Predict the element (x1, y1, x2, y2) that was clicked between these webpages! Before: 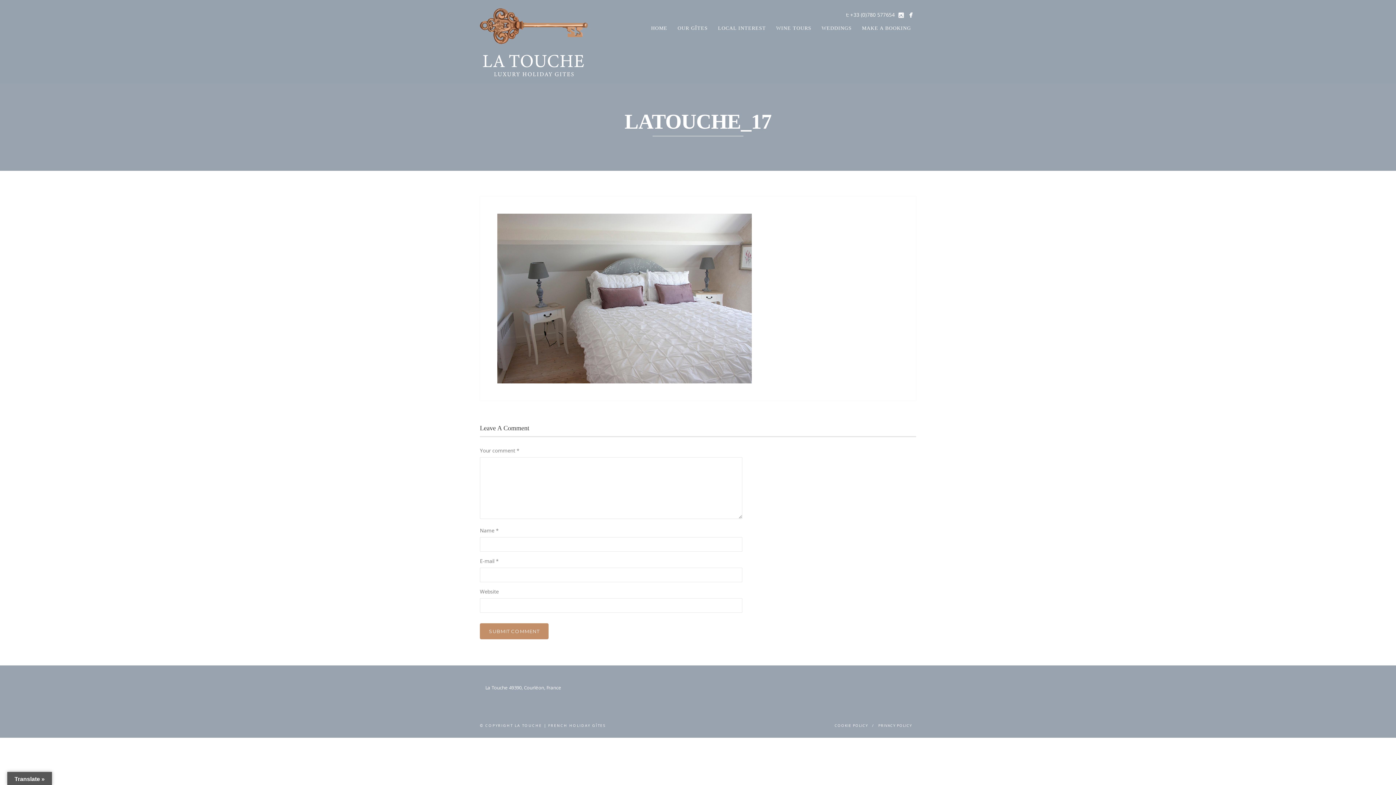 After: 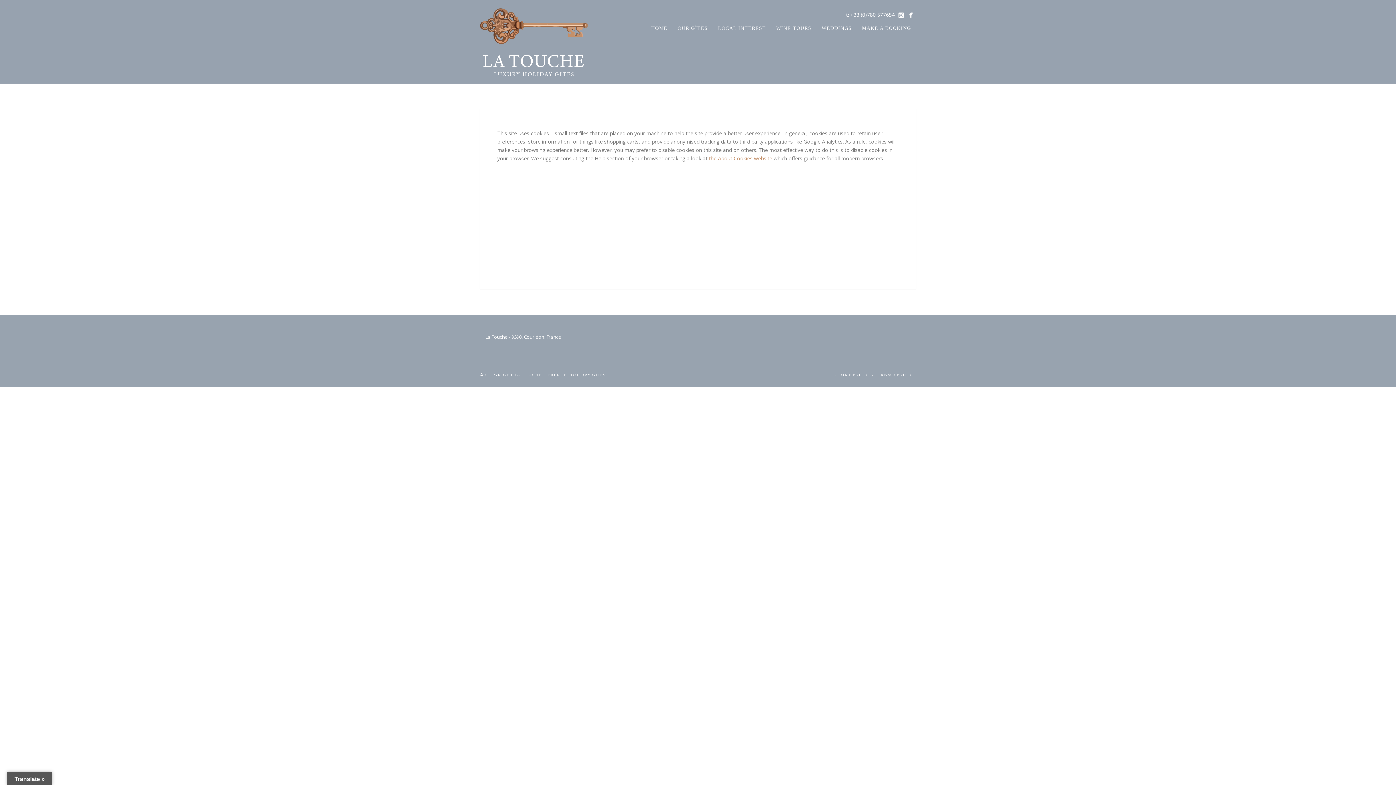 Action: bbox: (834, 723, 868, 728) label: COOKIE POLICY